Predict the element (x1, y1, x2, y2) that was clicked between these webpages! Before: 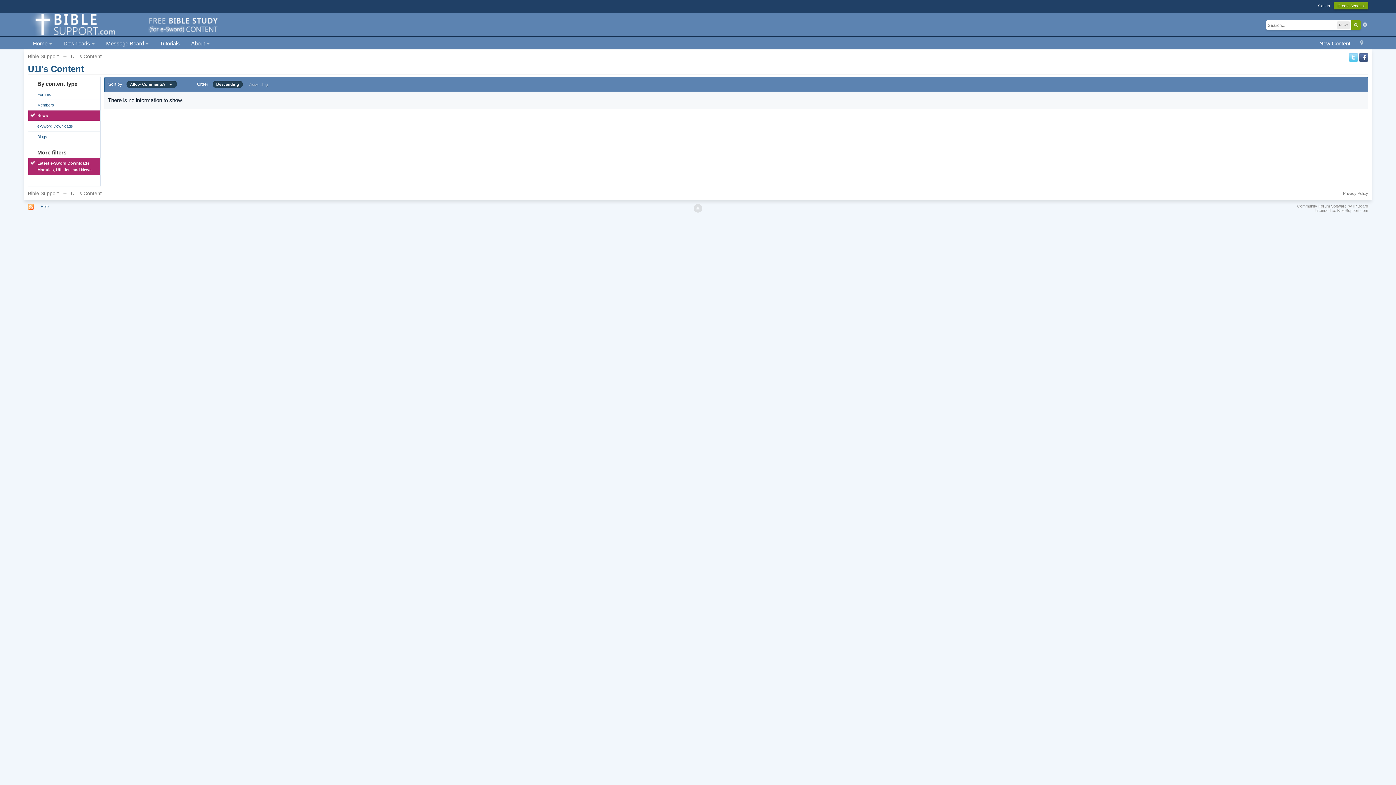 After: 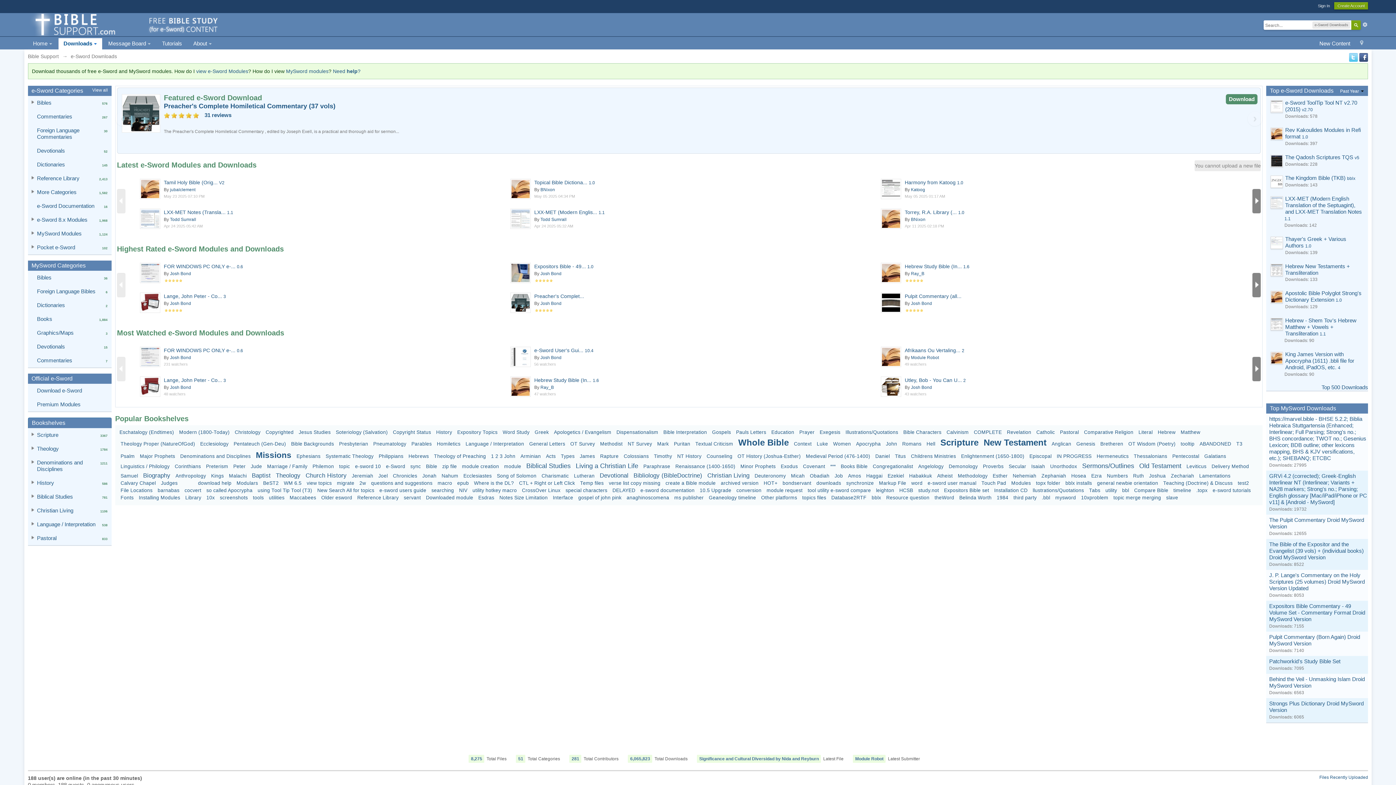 Action: bbox: (58, 38, 99, 49) label: Downloads 